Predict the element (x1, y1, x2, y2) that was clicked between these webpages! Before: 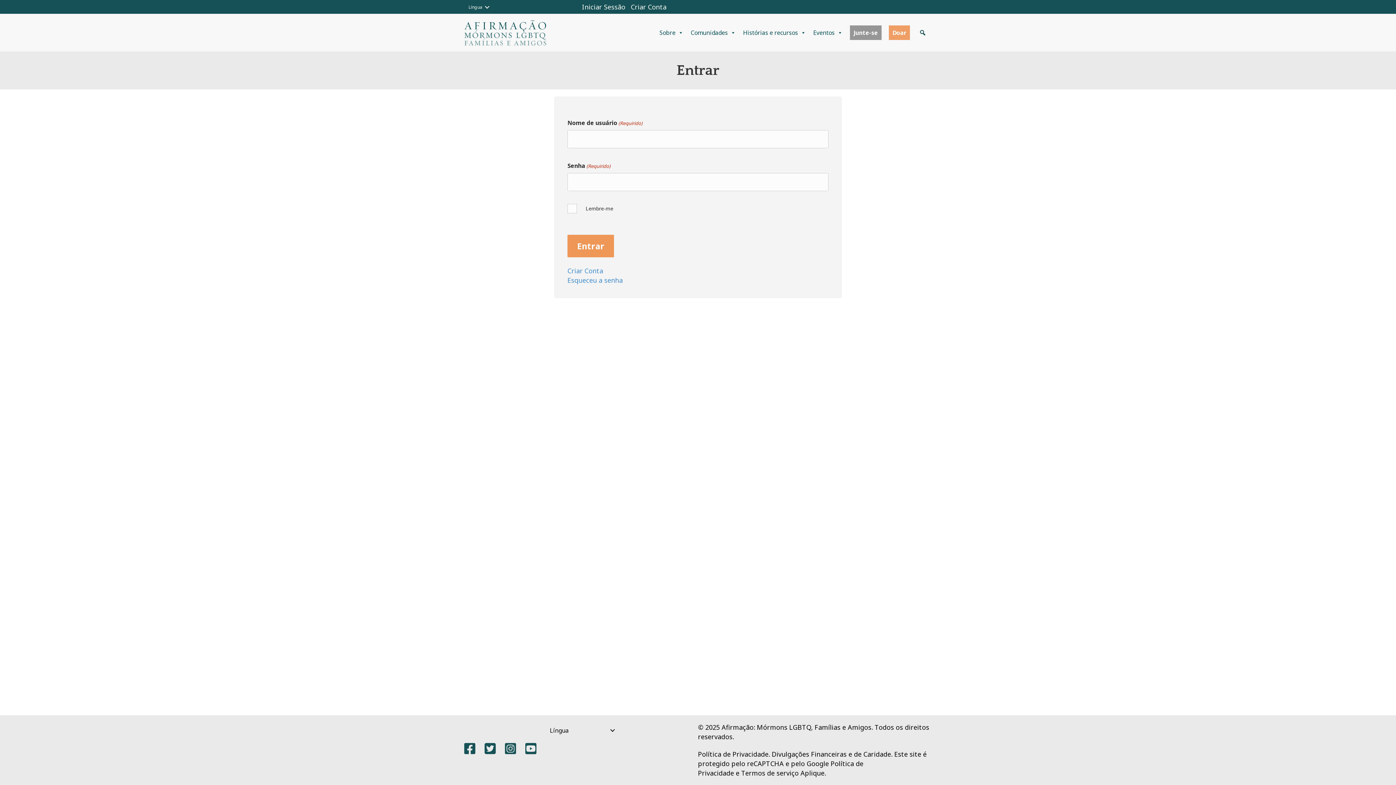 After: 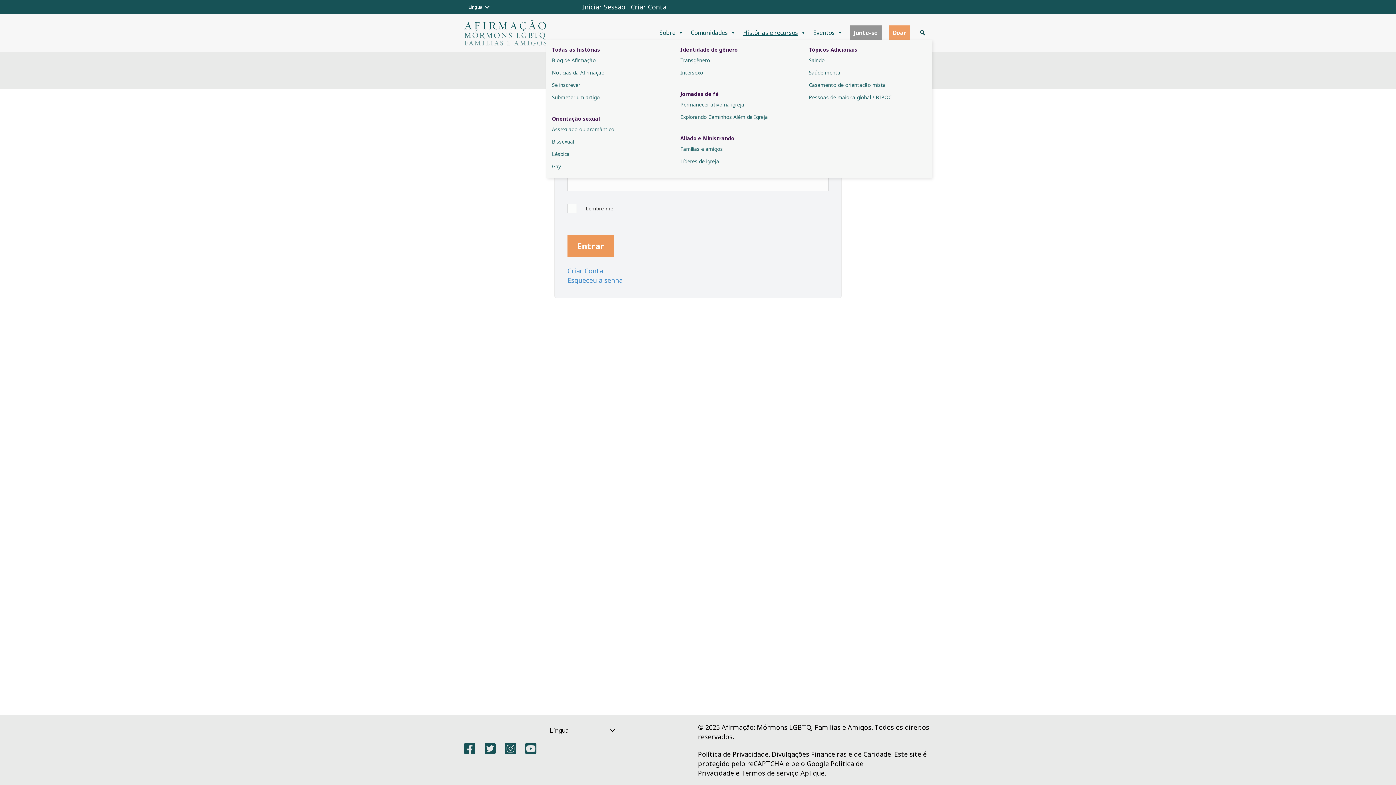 Action: bbox: (739, 25, 809, 39) label: Histórias e recursos